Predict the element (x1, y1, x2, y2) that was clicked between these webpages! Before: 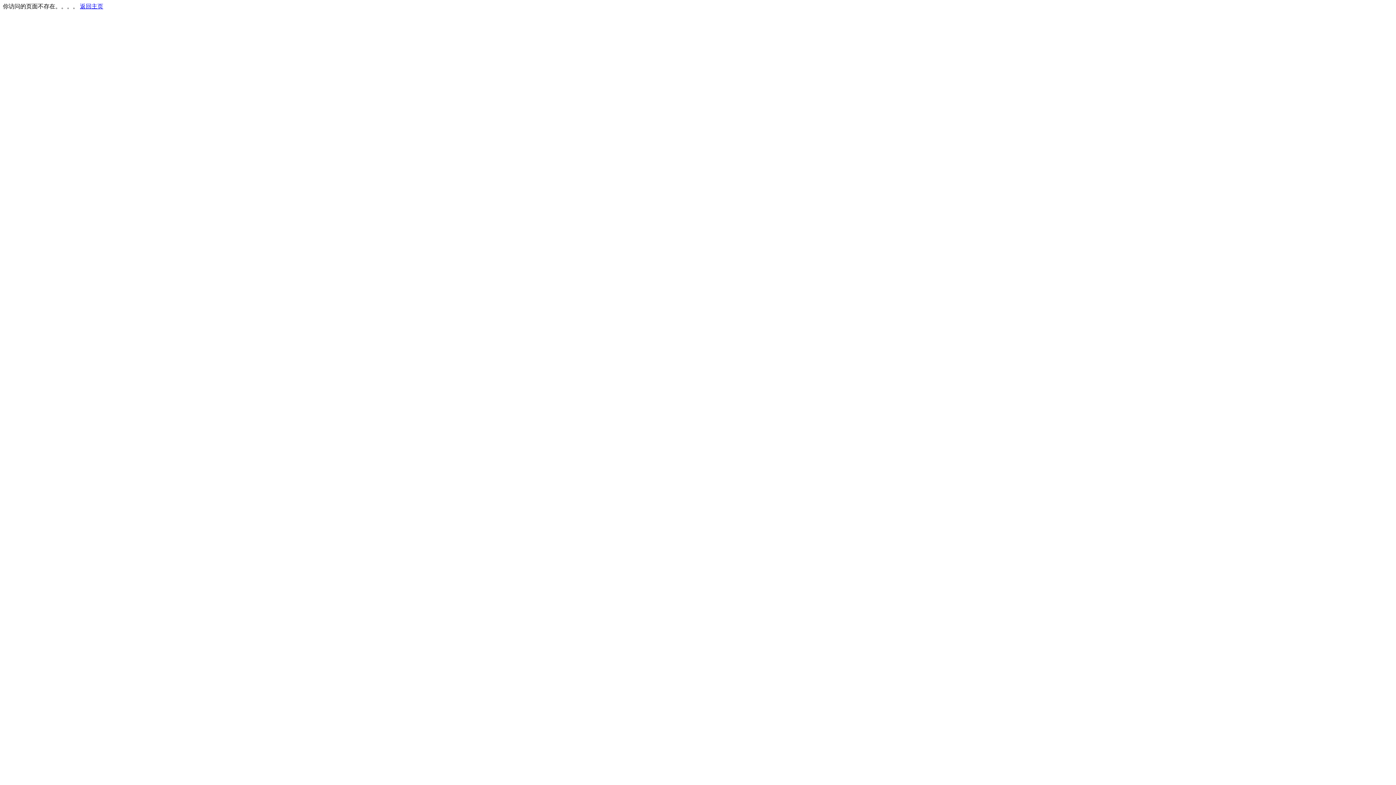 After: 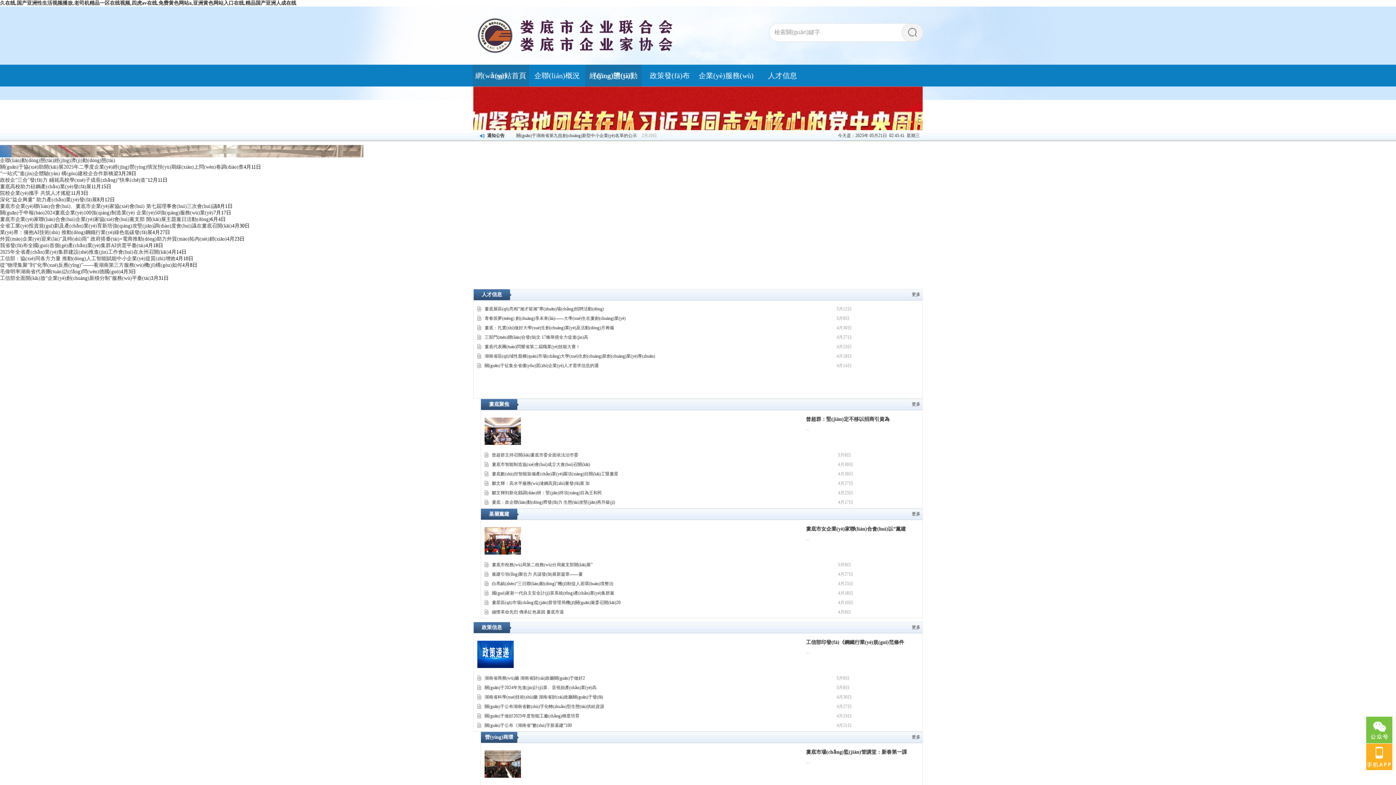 Action: label: 返回主页 bbox: (80, 3, 103, 9)